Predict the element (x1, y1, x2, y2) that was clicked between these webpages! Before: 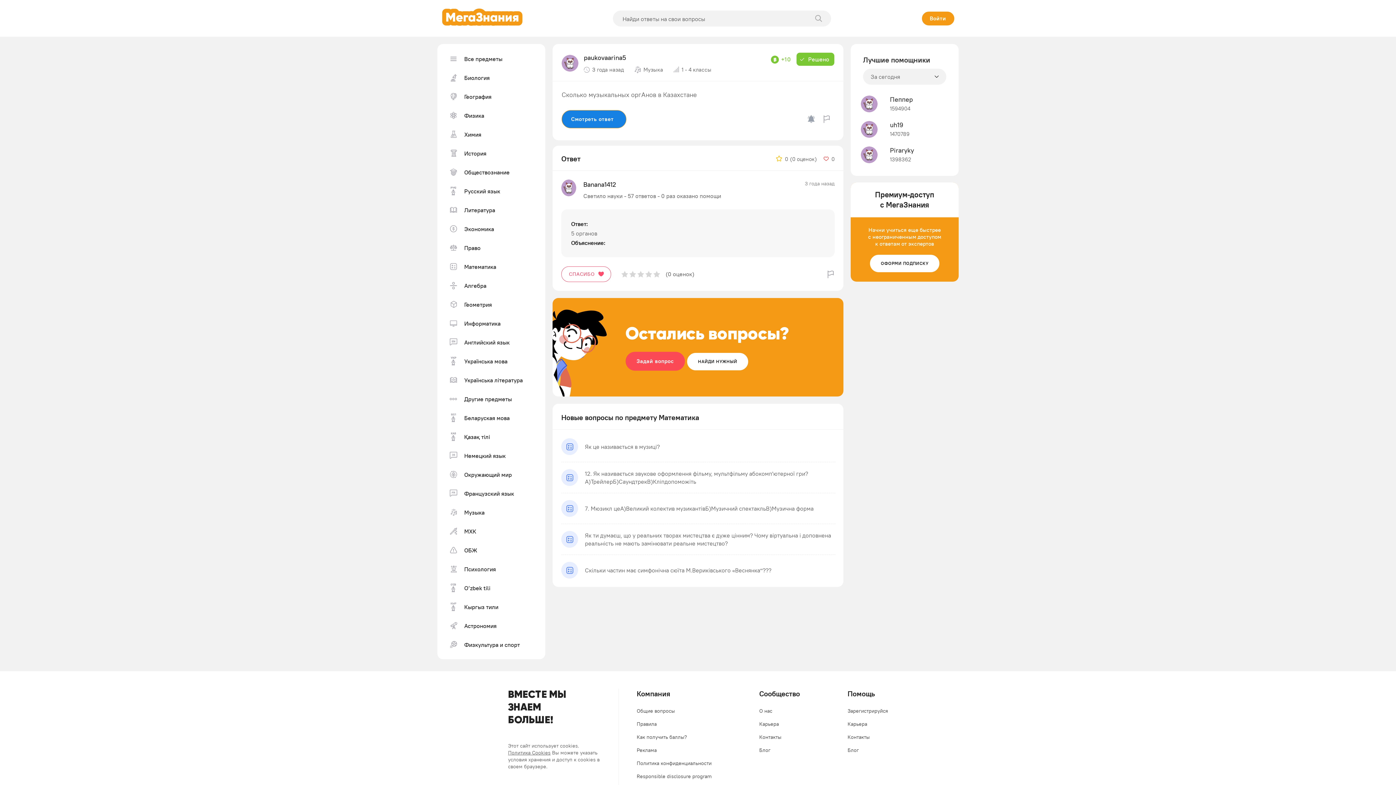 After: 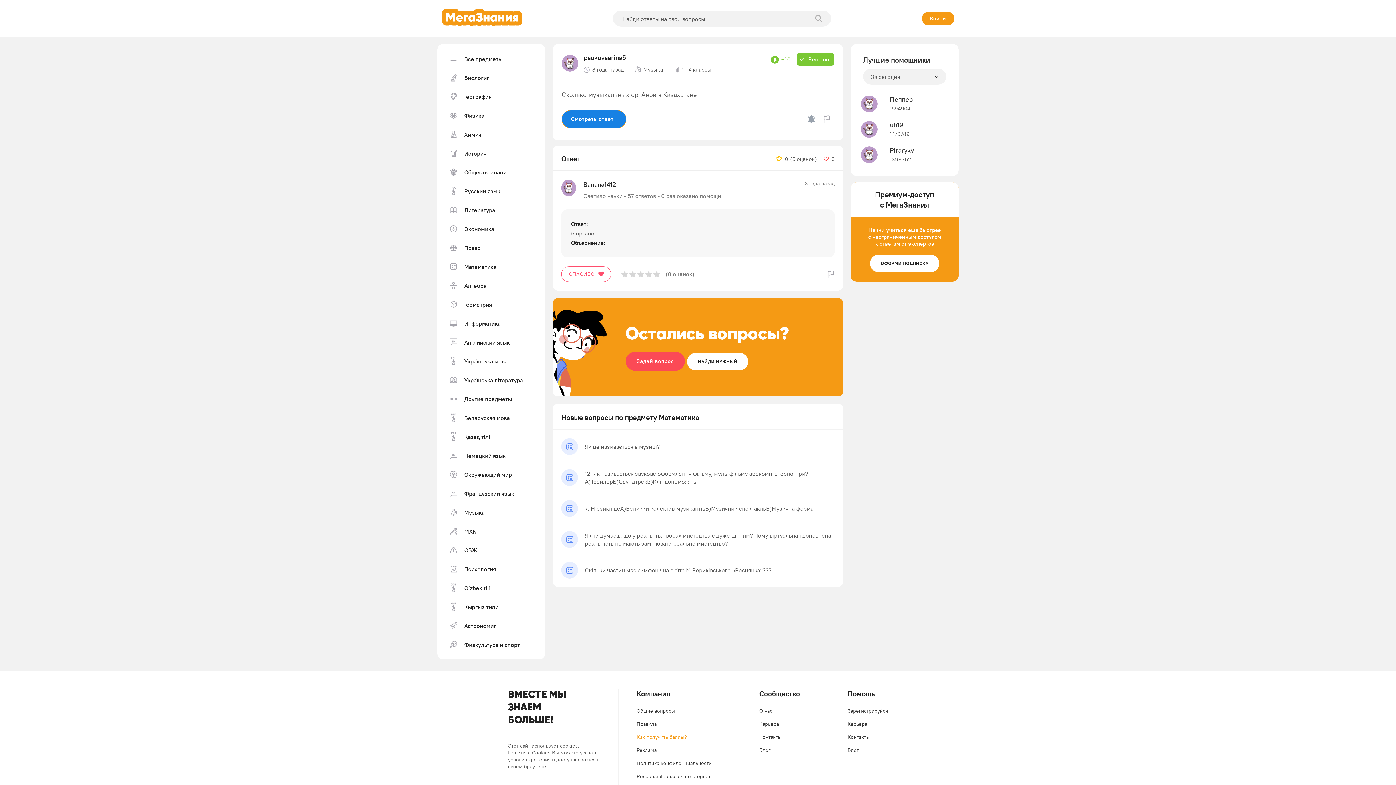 Action: bbox: (636, 732, 711, 742) label: Как получить баллы?